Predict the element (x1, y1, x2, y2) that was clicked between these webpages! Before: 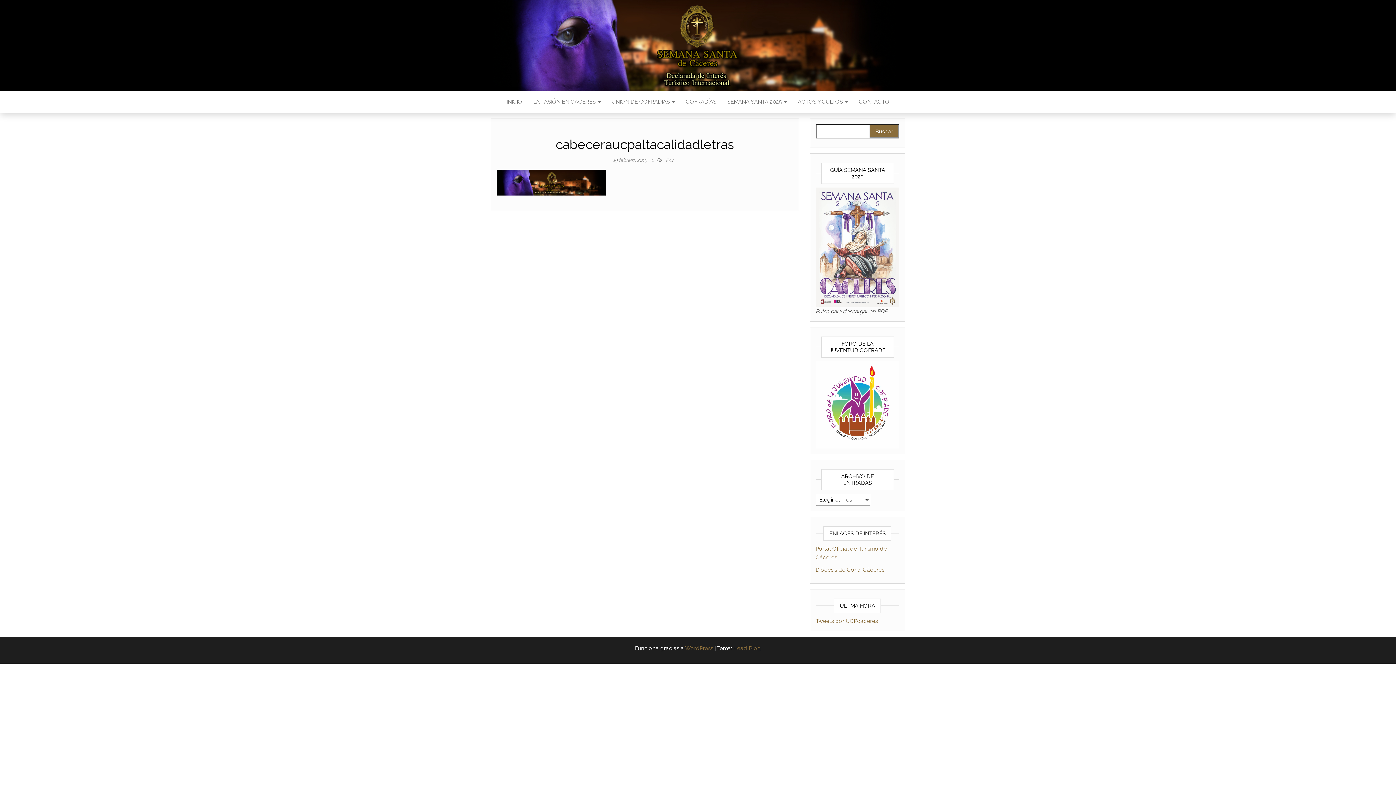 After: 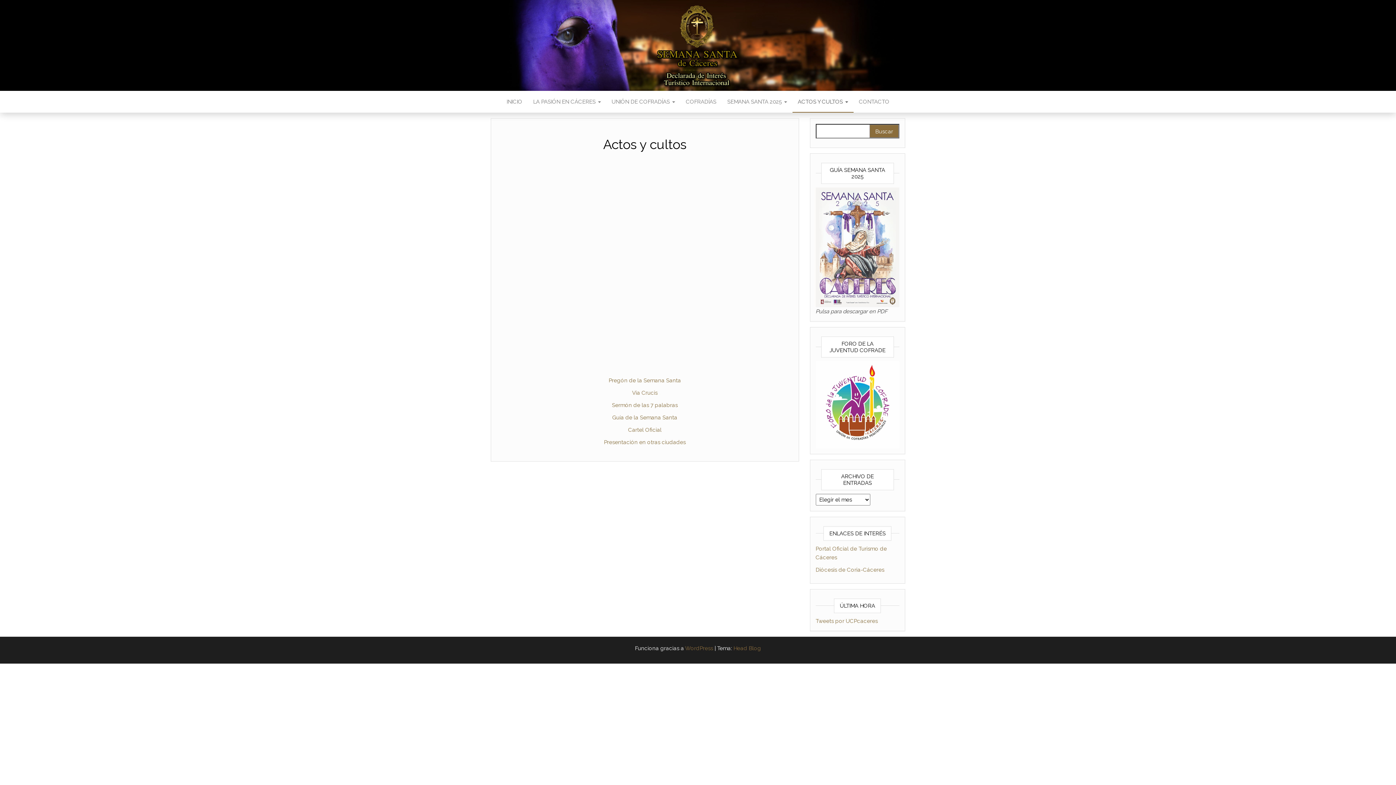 Action: label: ACTOS Y CULTOS  bbox: (792, 90, 853, 112)